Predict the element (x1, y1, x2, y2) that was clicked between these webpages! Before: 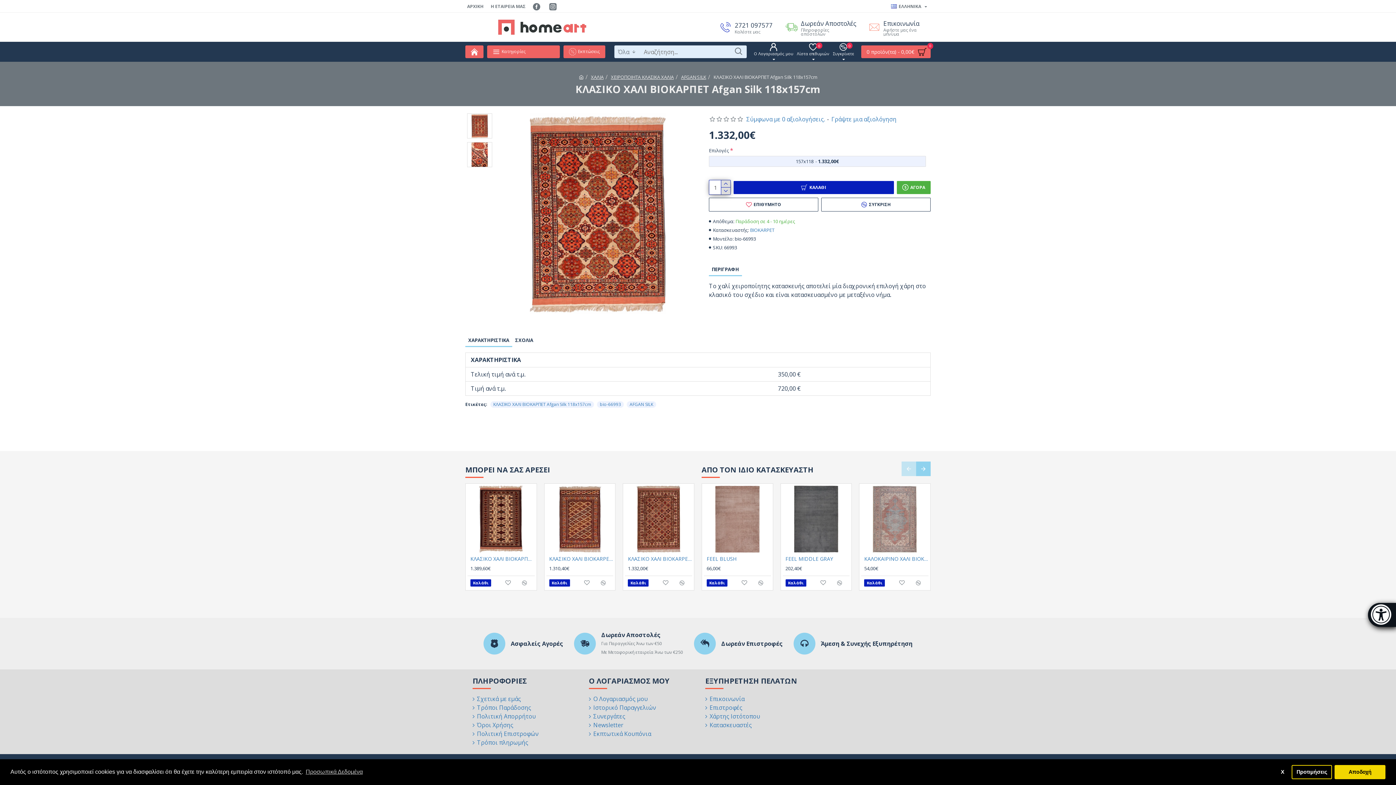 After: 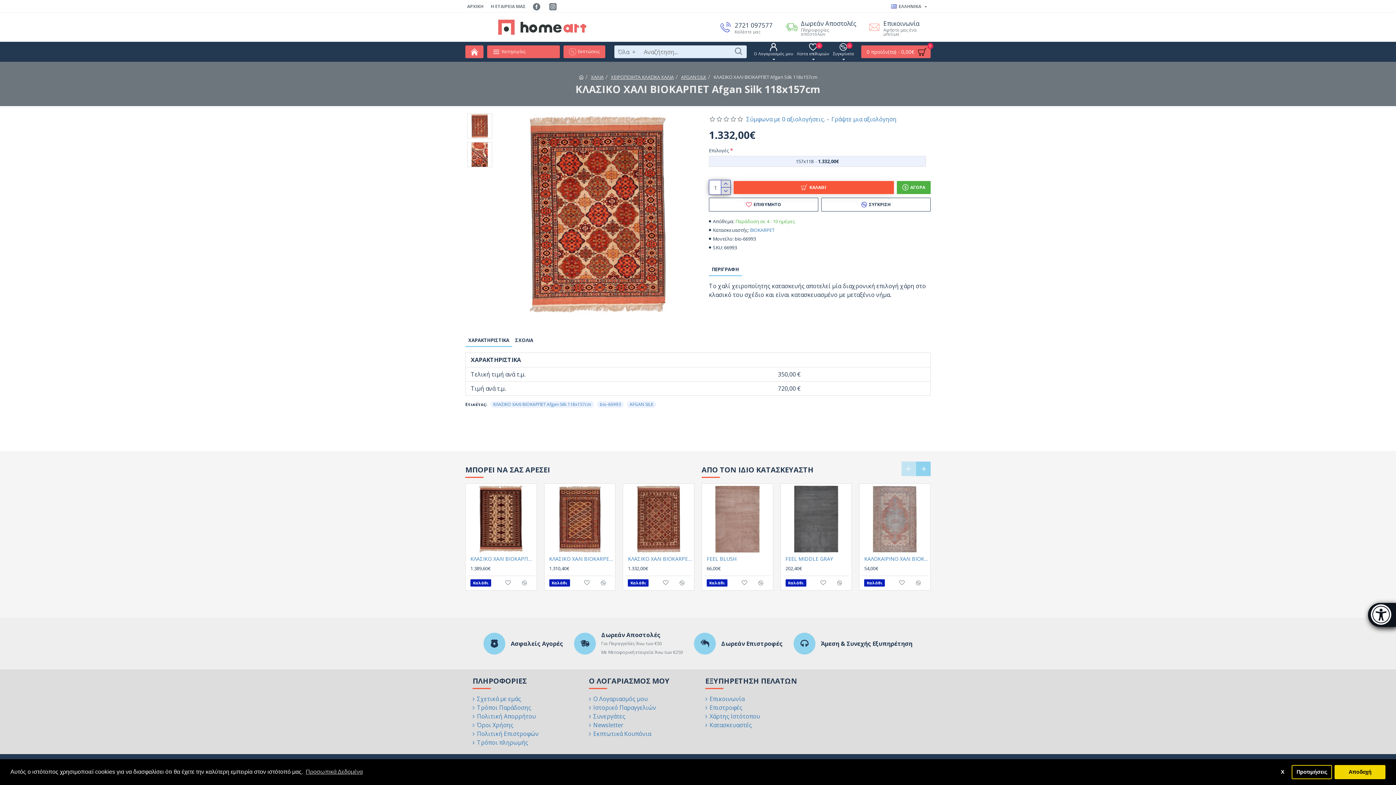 Action: bbox: (733, 180, 894, 194) label: ΚΑΛΑΘΙ